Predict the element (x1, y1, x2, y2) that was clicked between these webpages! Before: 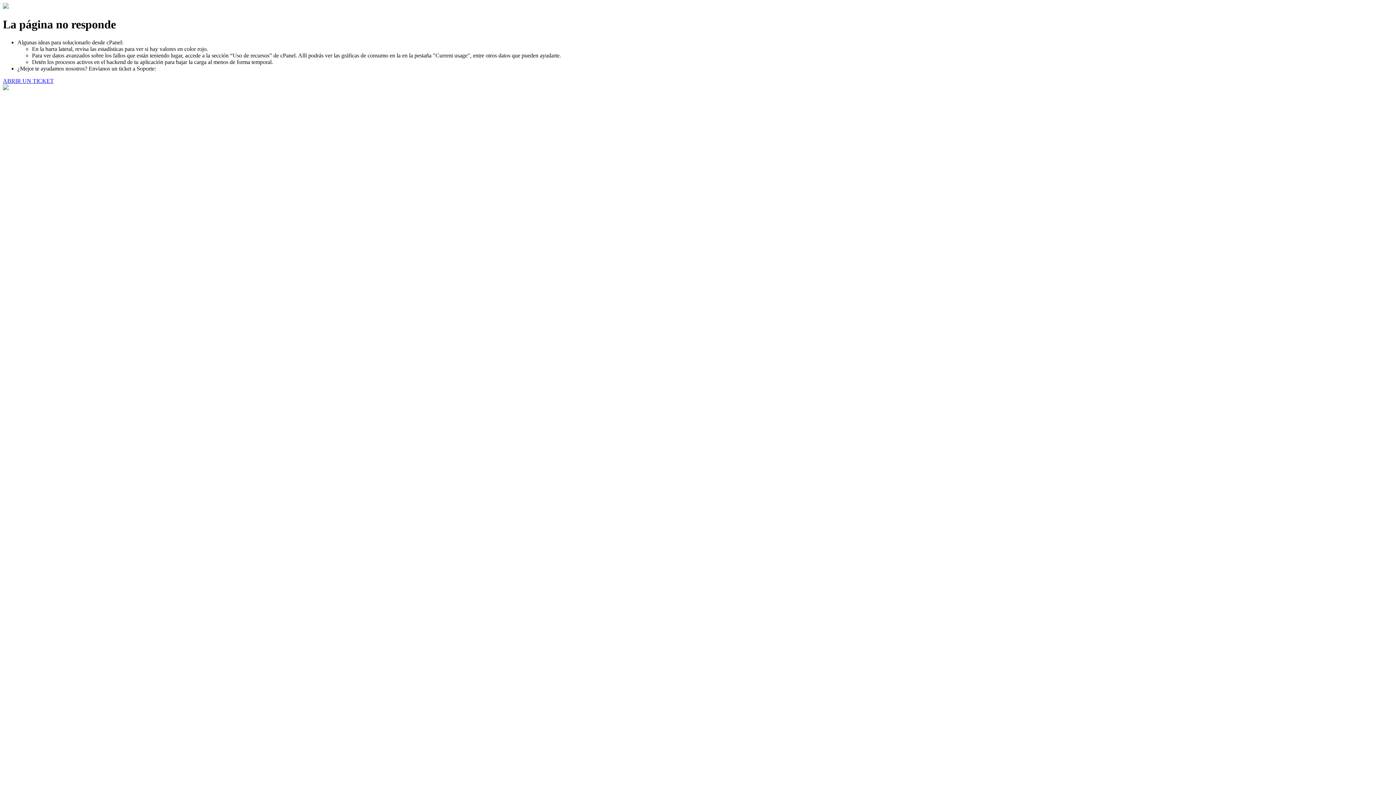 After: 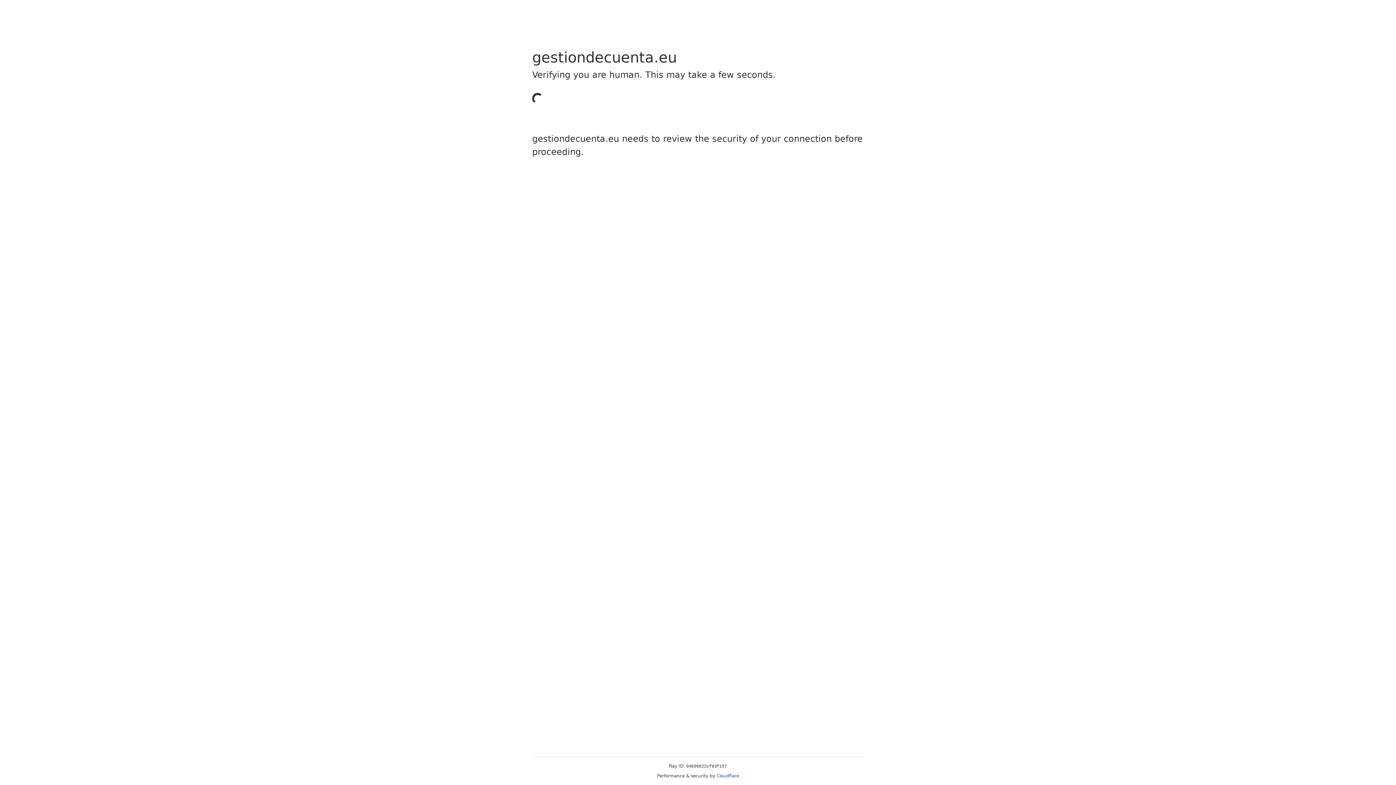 Action: label: ABRIR UN TICKET bbox: (2, 77, 53, 83)